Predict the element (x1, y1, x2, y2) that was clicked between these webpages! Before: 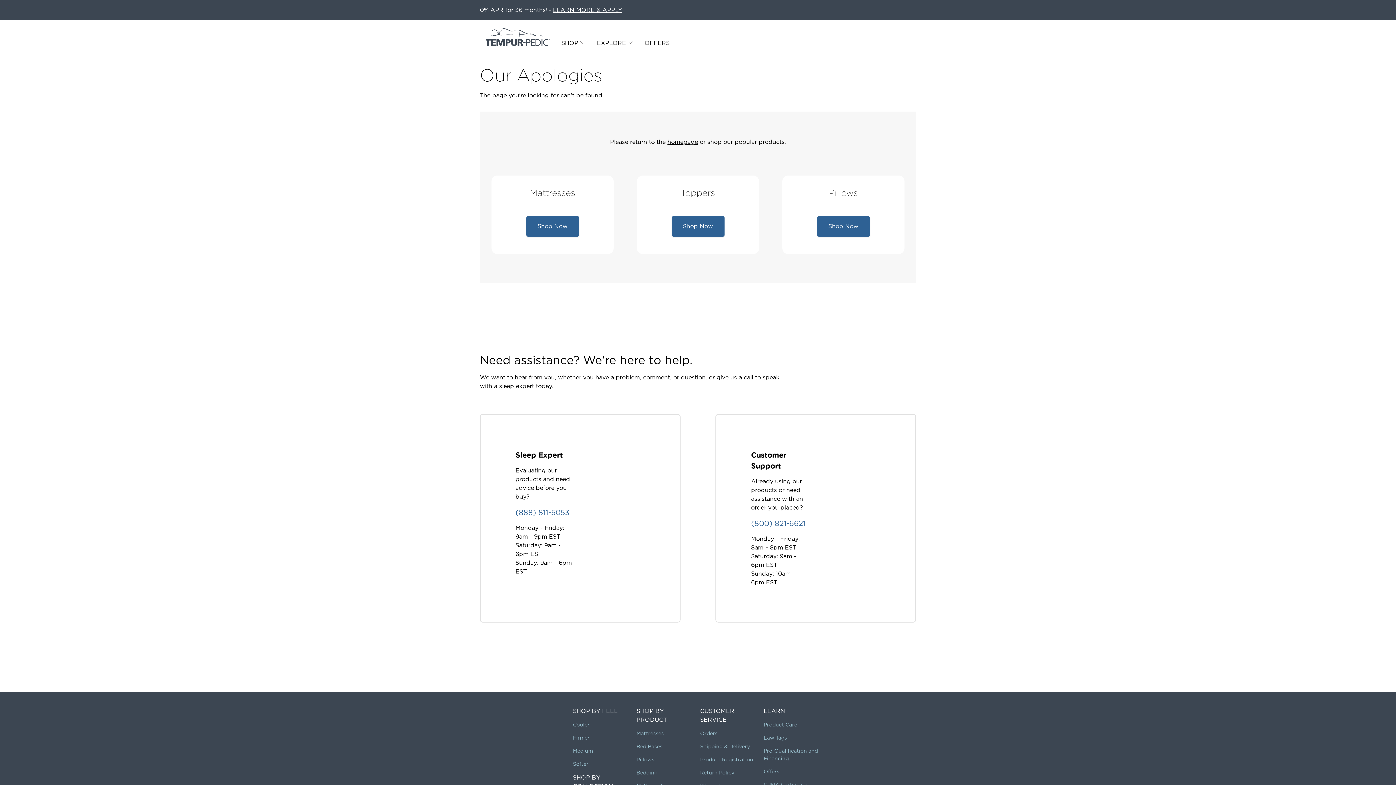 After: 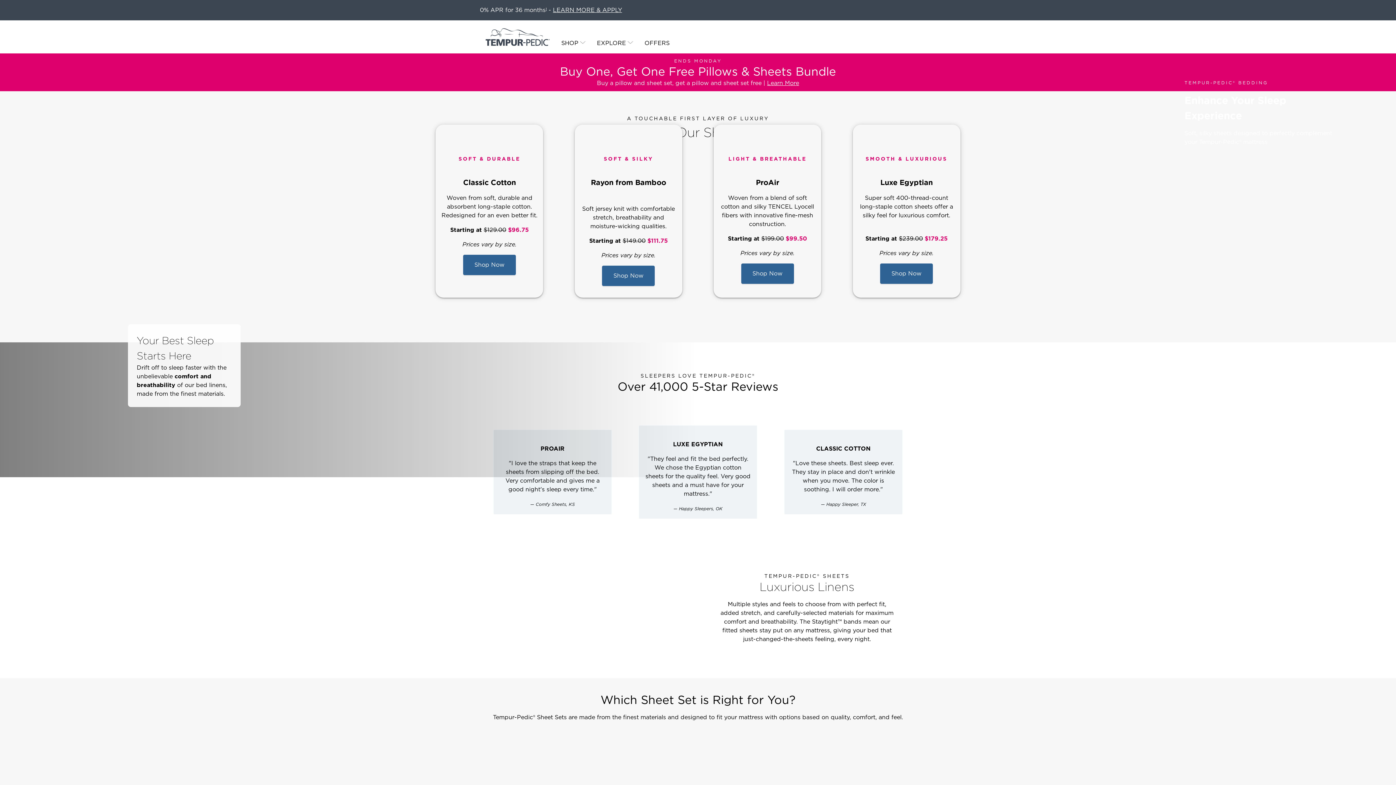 Action: bbox: (636, 770, 657, 776) label: Bedding